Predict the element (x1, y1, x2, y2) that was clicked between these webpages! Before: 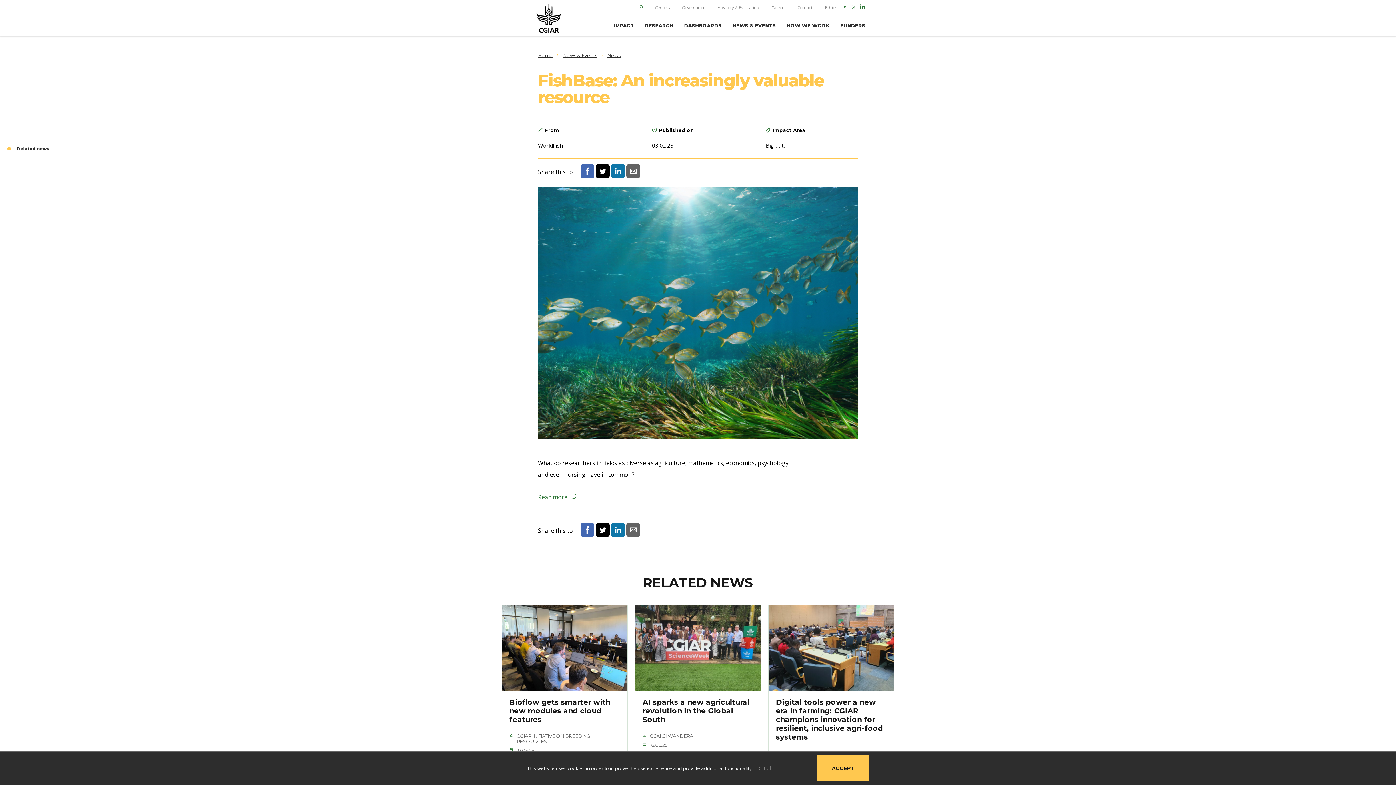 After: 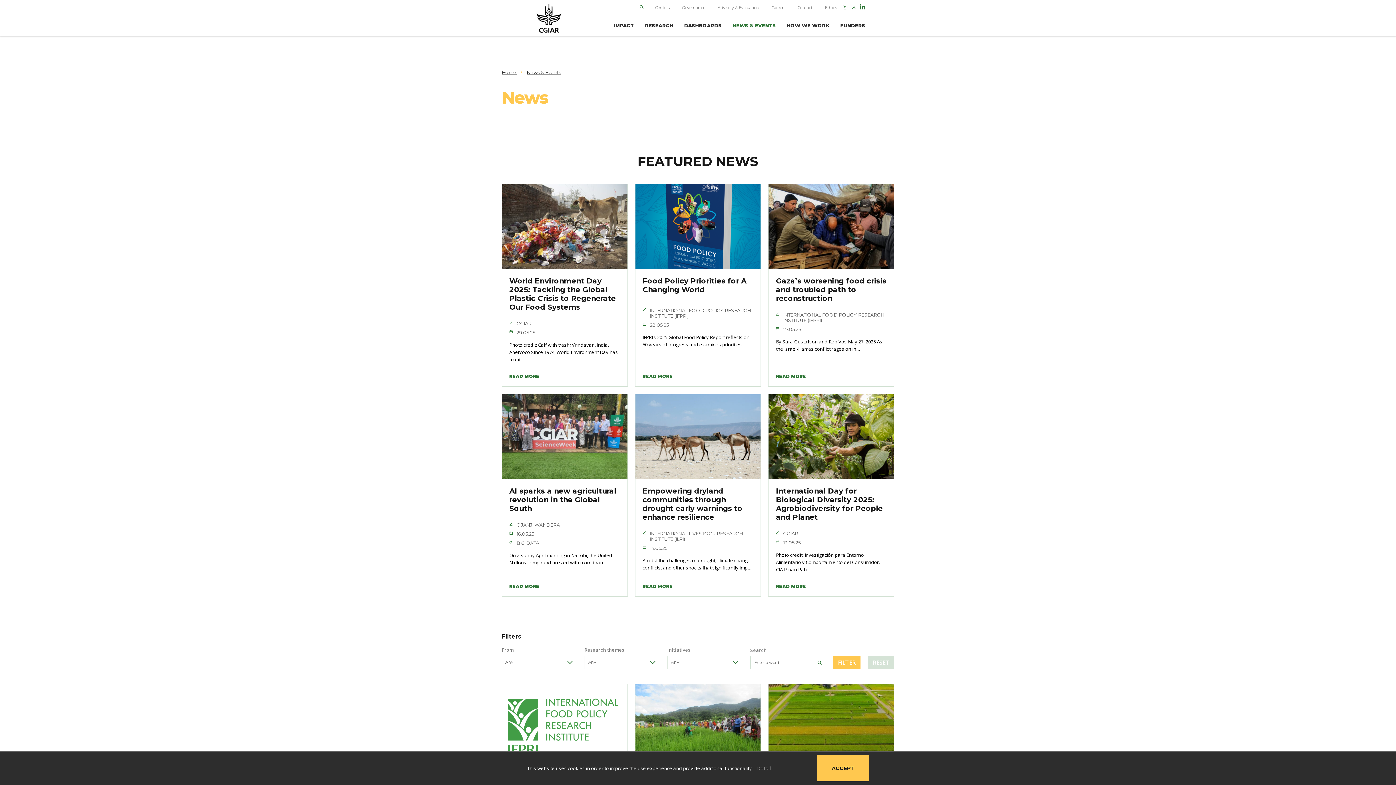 Action: bbox: (607, 52, 620, 58) label: News